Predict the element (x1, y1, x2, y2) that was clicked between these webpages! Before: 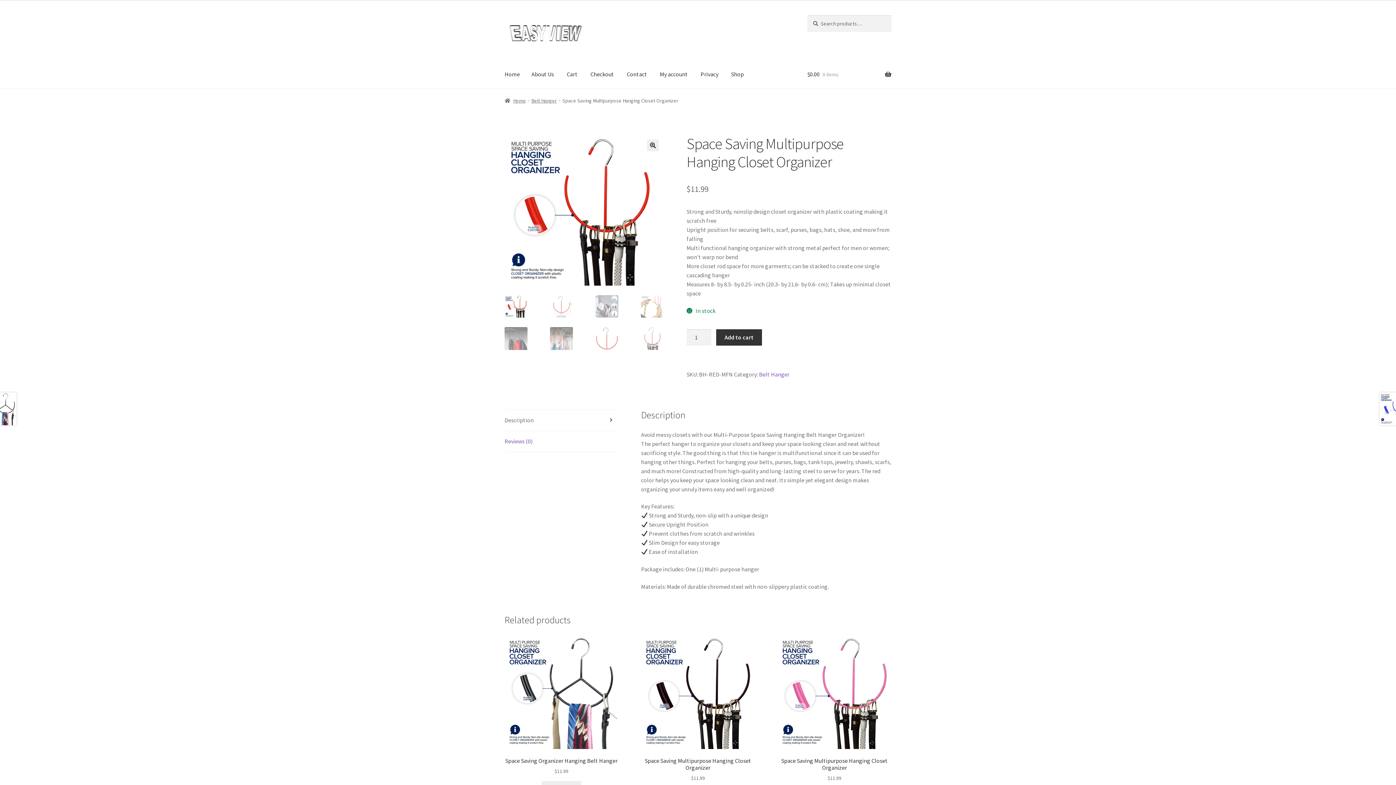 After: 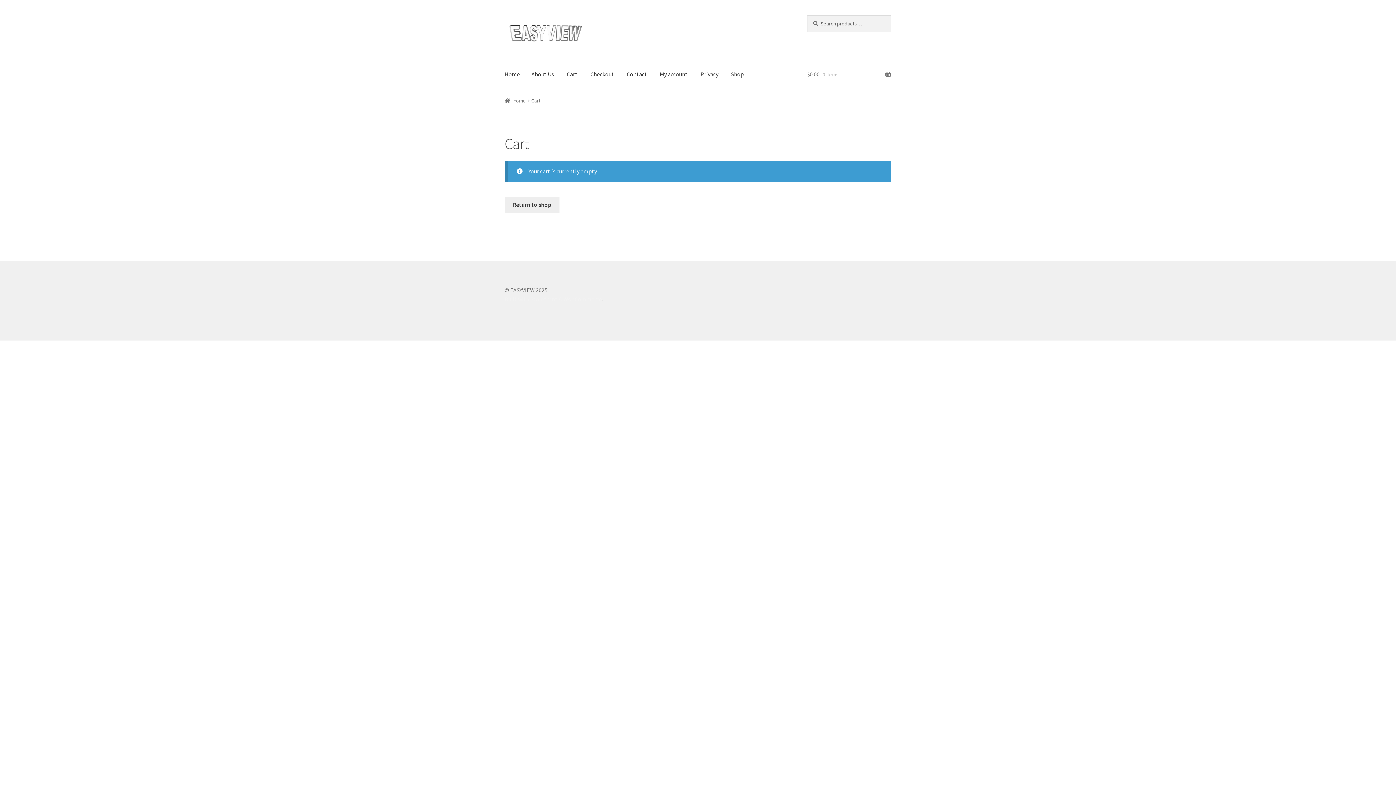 Action: bbox: (584, 60, 620, 88) label: Checkout